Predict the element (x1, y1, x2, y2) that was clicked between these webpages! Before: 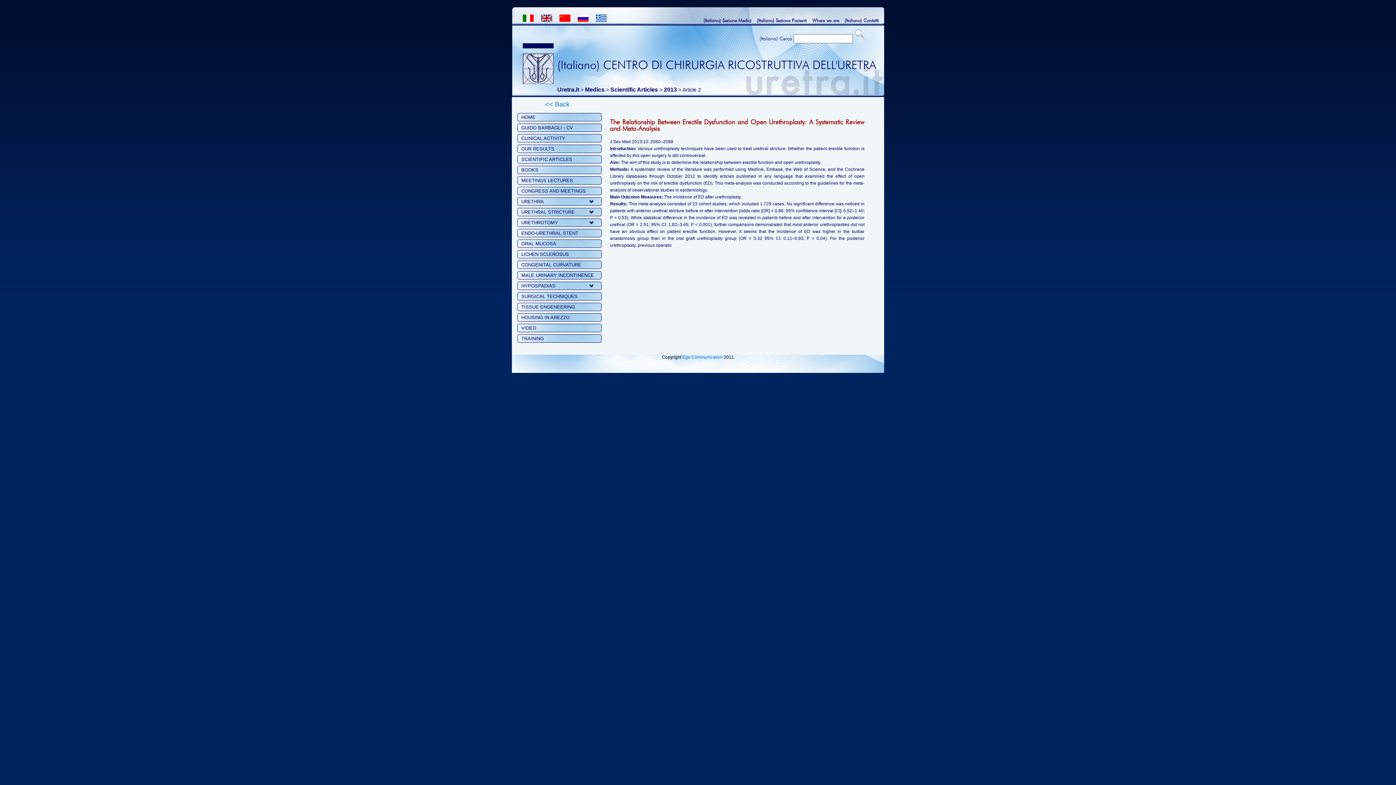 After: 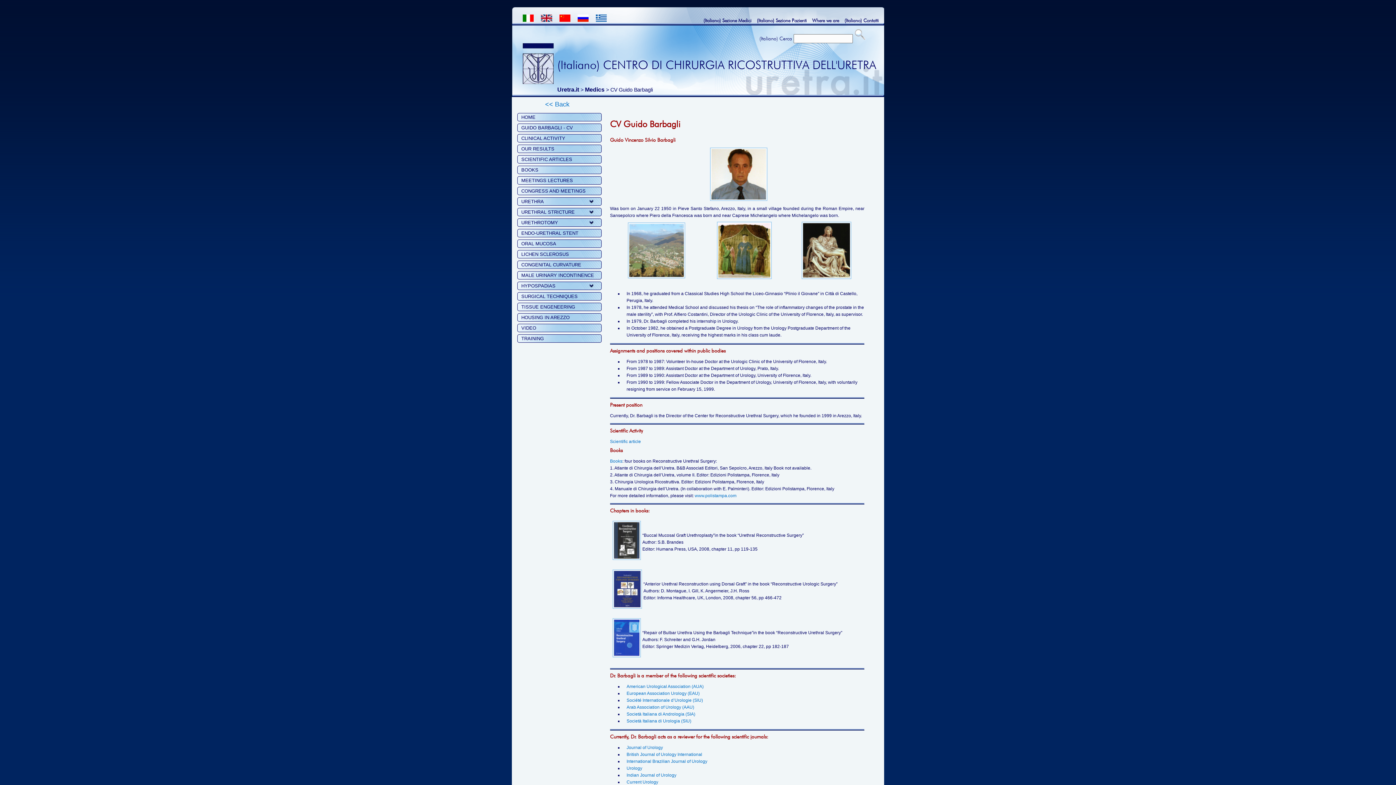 Action: bbox: (517, 123, 601, 132) label: GUIDO BARBAGLI - CV